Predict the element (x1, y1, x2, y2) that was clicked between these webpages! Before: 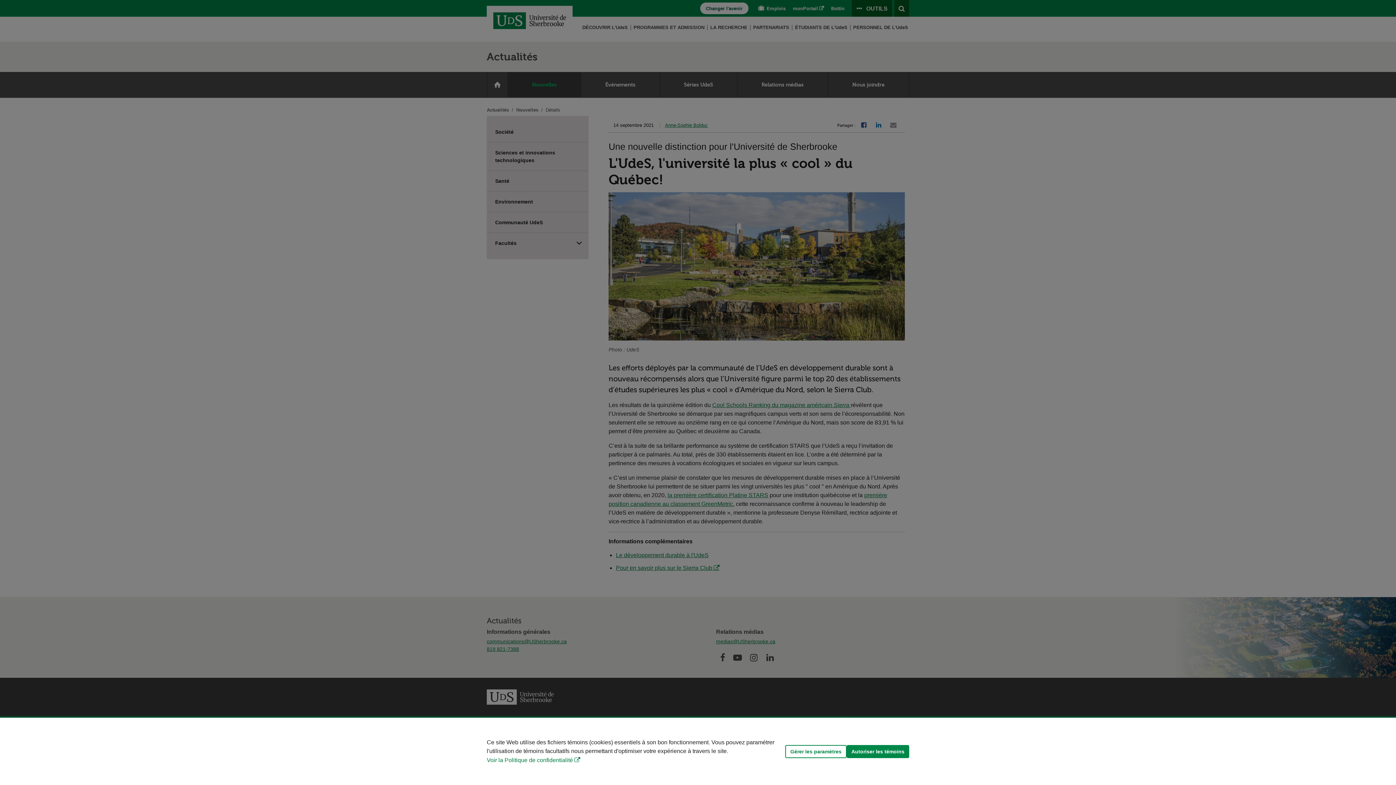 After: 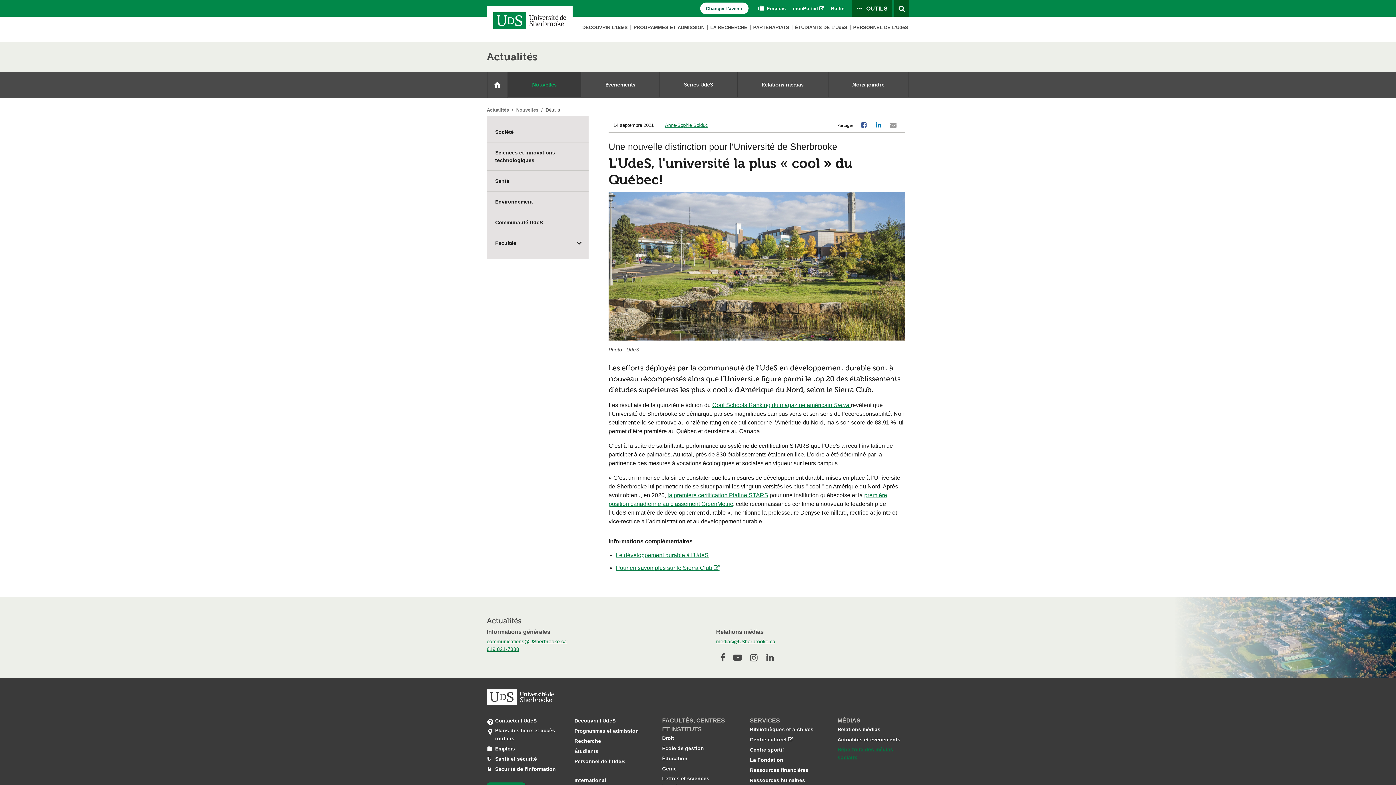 Action: bbox: (846, 745, 909, 758) label: Autoriser les témoins